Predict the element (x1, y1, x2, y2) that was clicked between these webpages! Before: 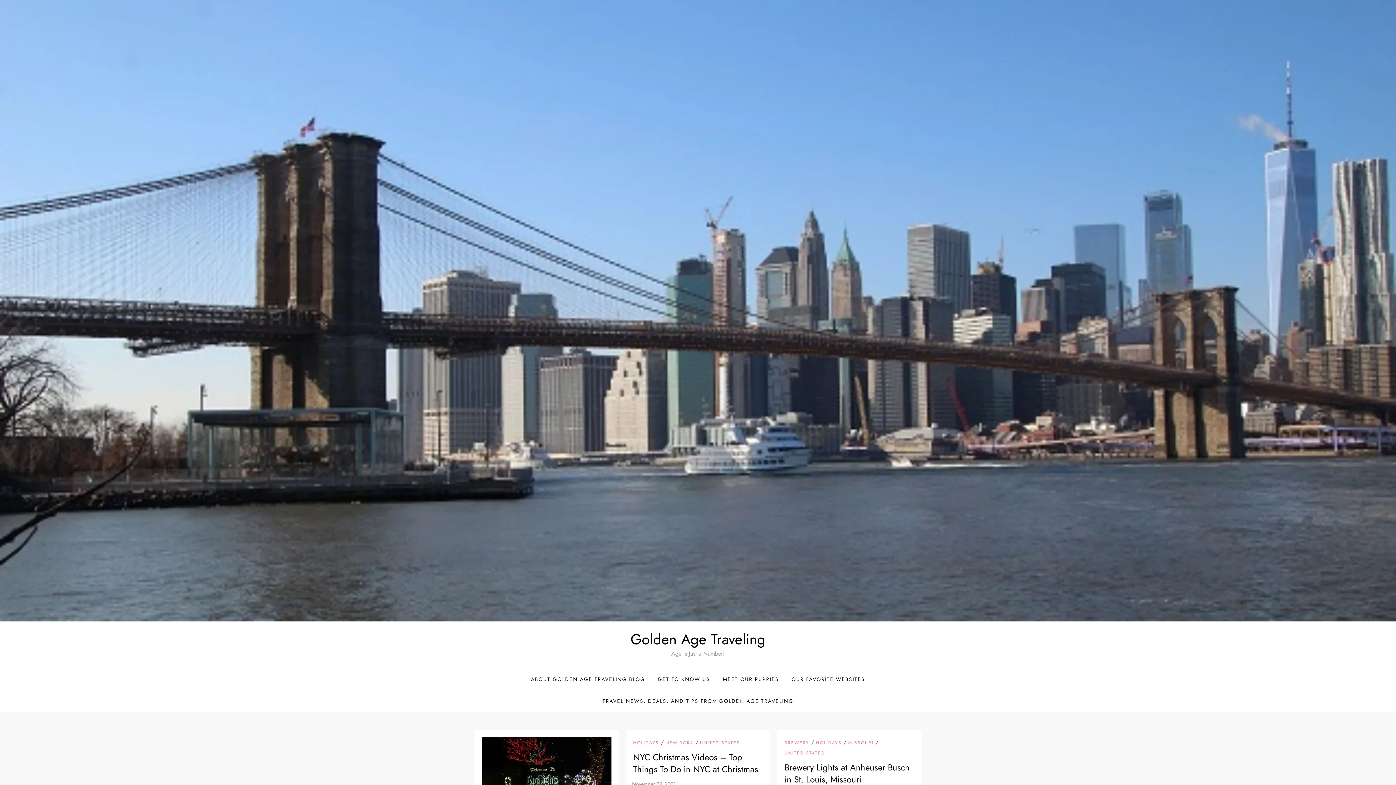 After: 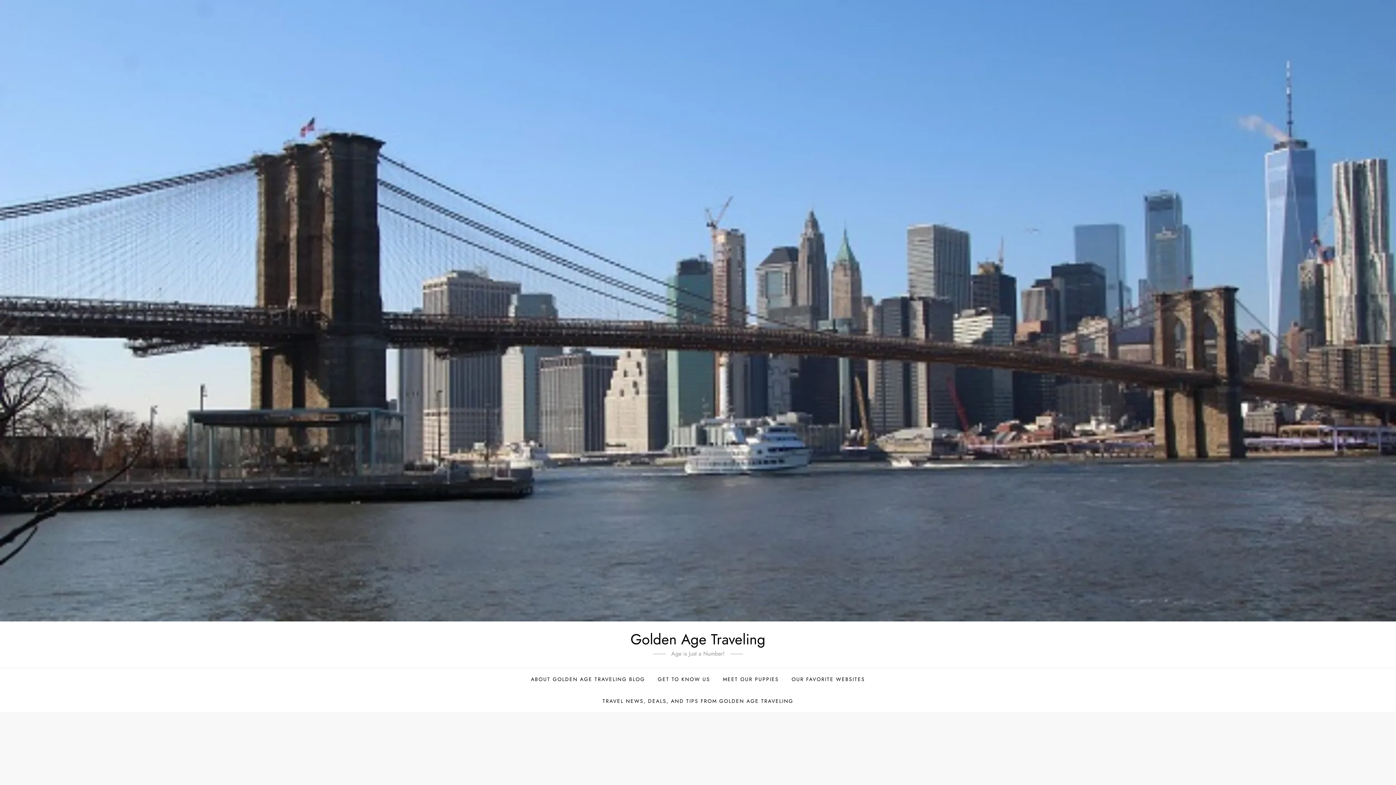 Action: bbox: (481, 775, 611, 784)